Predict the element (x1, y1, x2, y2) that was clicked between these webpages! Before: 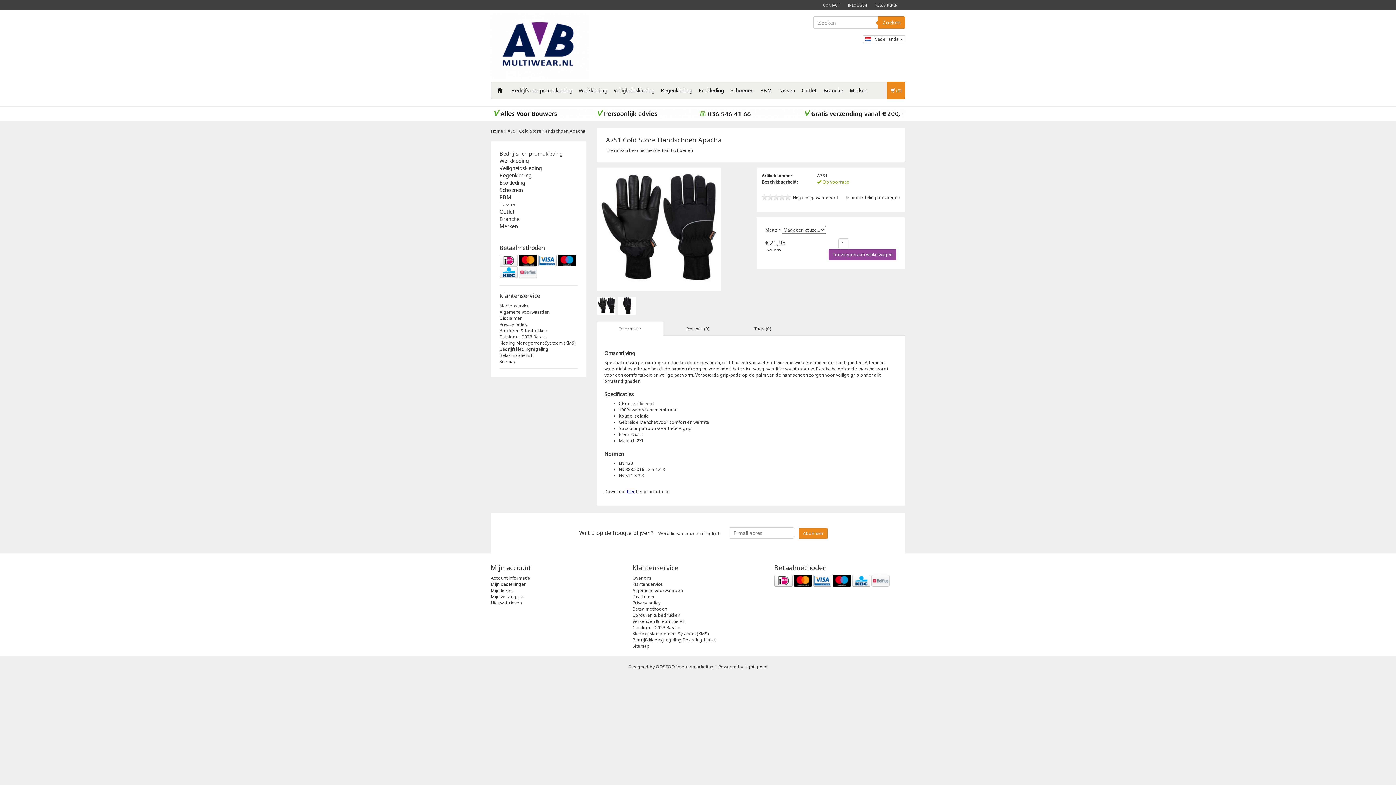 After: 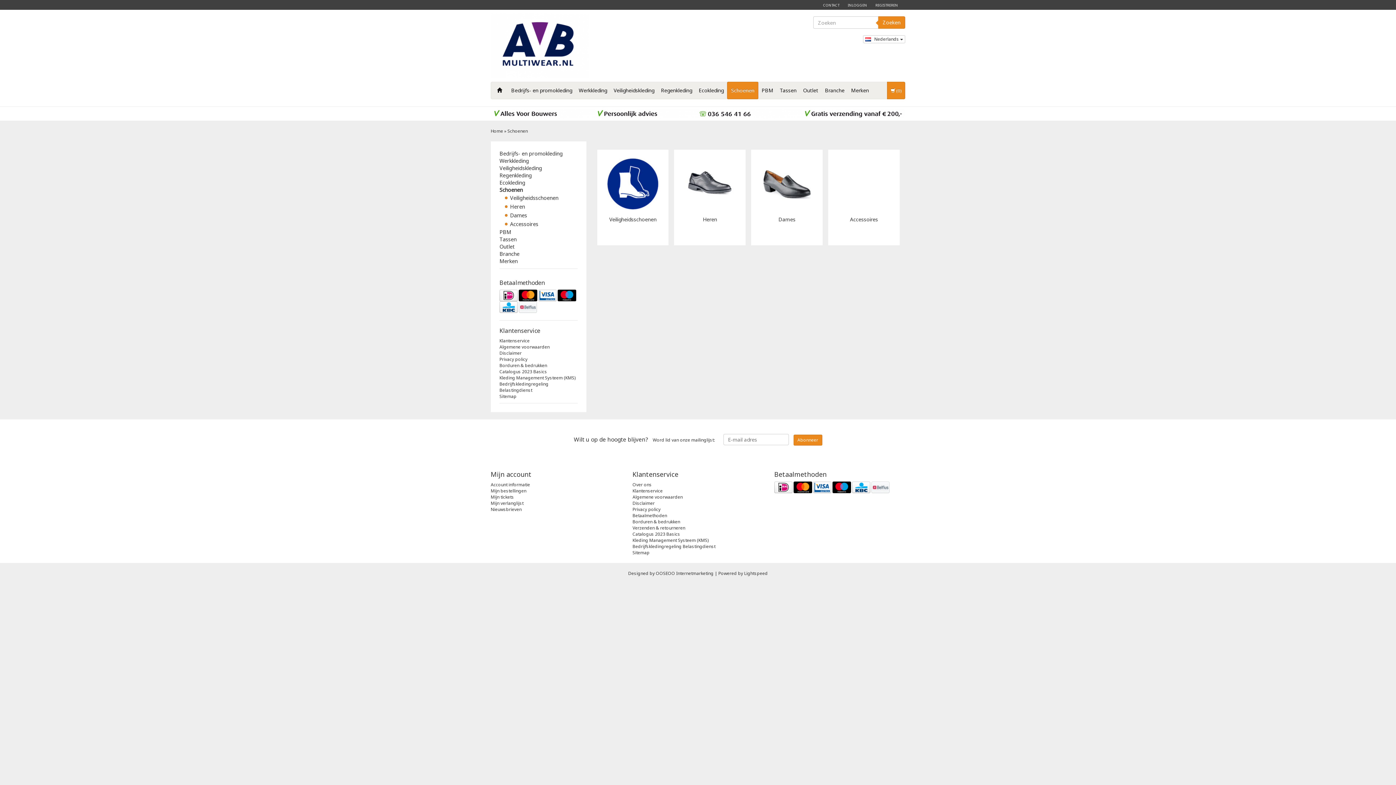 Action: bbox: (727, 82, 757, 98) label: Schoenen